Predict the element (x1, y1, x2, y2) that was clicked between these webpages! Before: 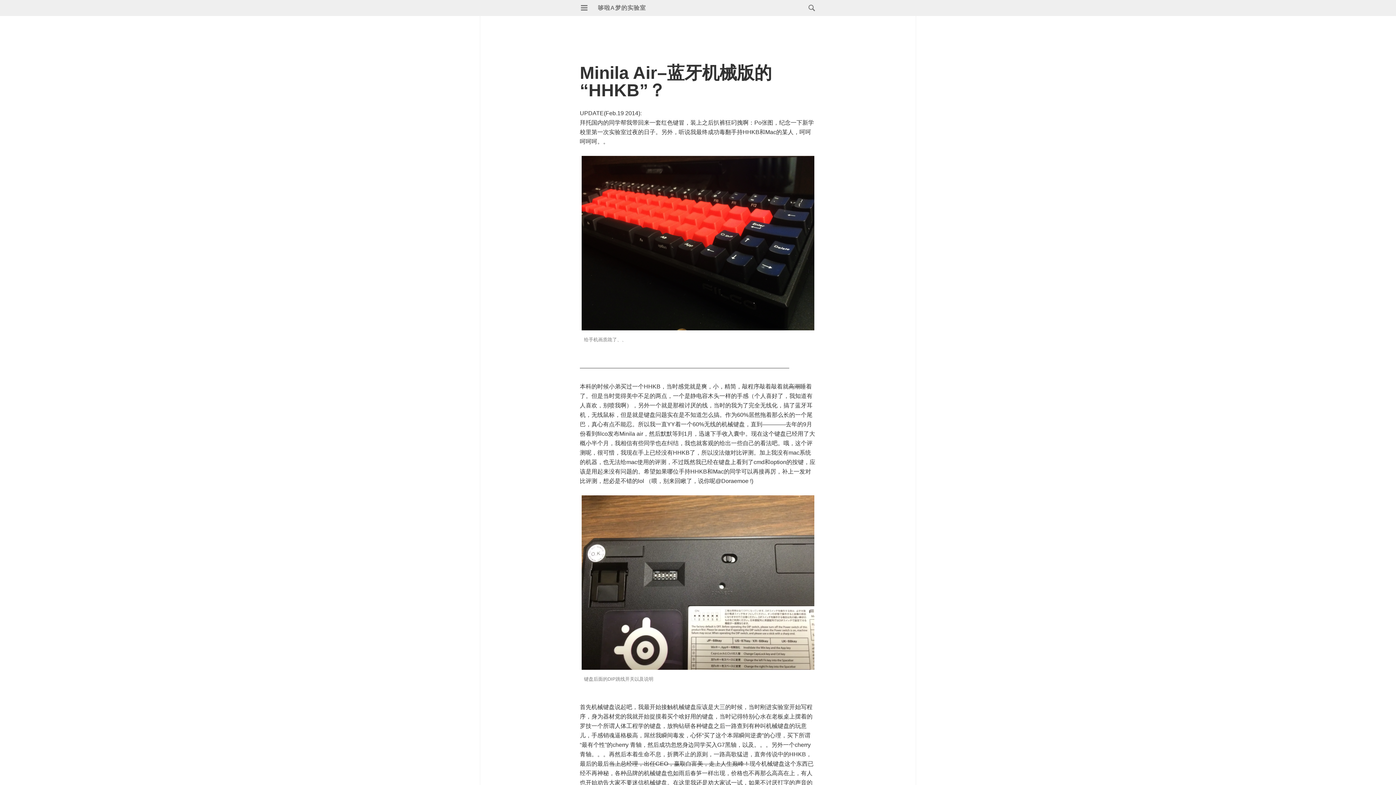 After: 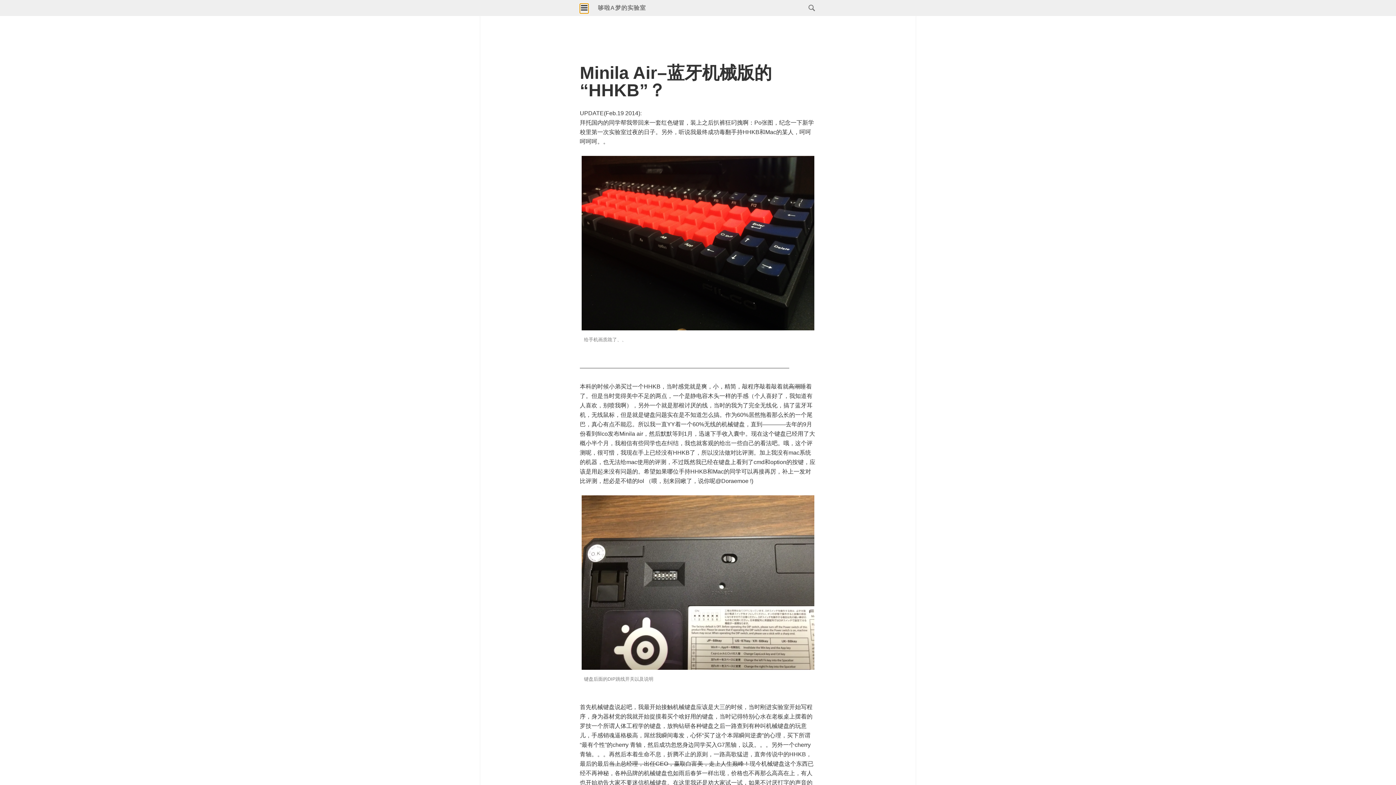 Action: bbox: (580, 3, 588, 12) label: 主菜单